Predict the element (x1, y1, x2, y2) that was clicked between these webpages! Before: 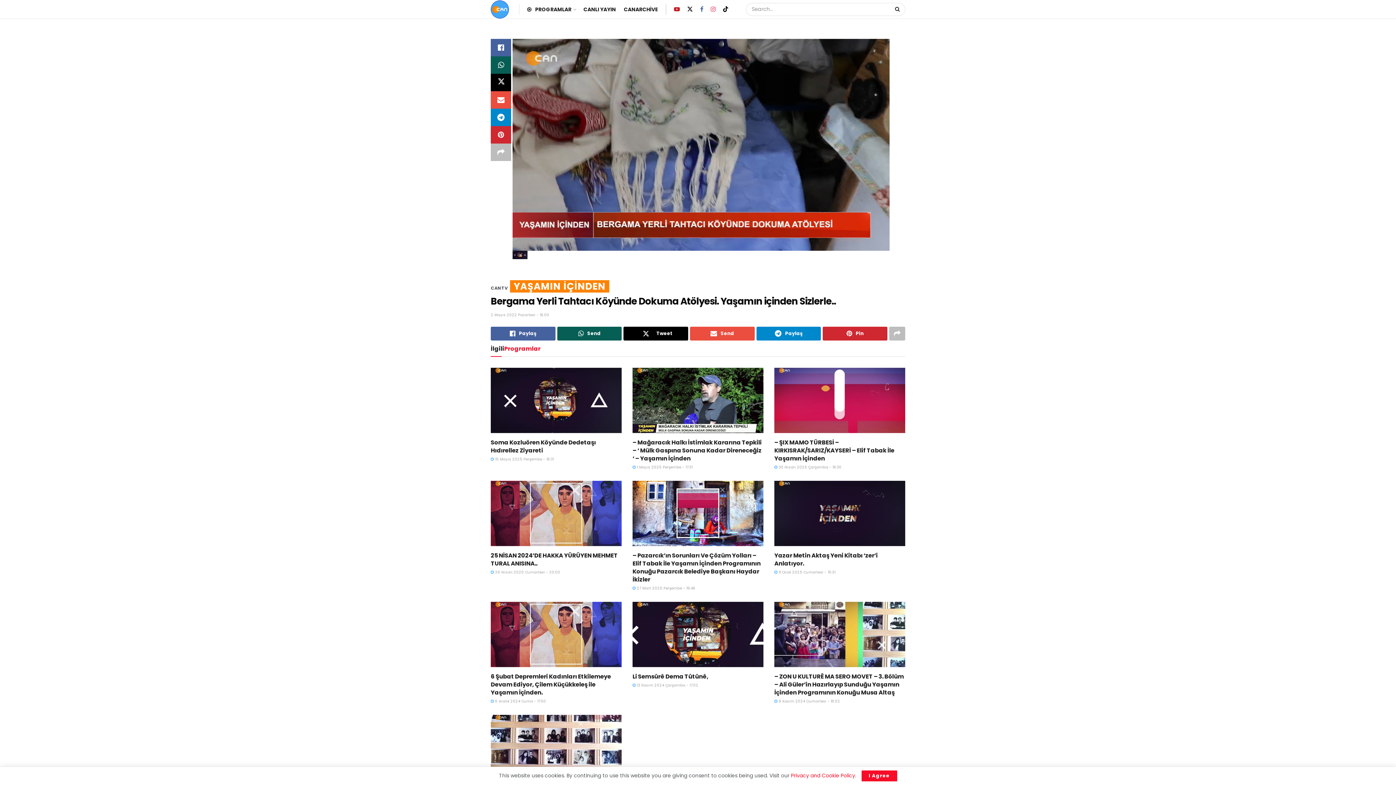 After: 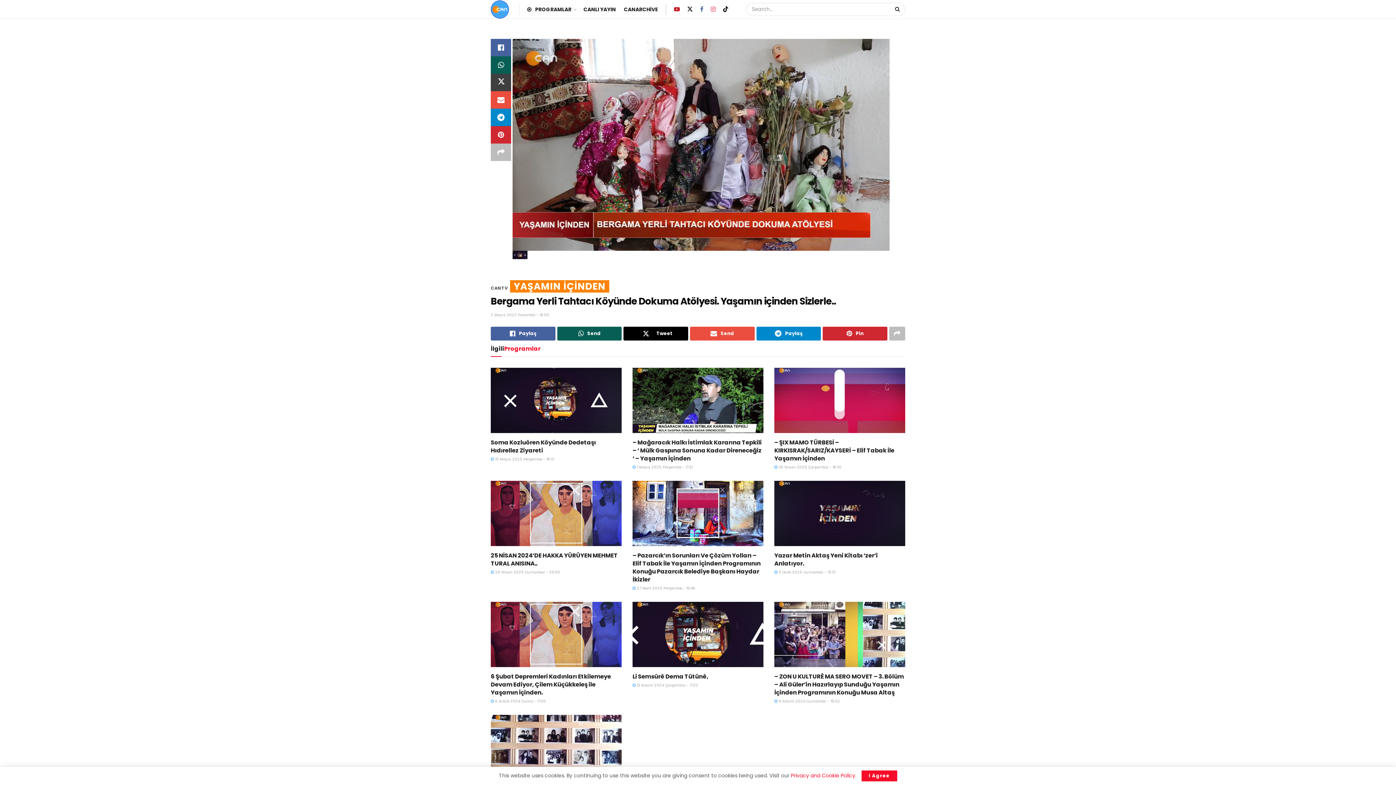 Action: bbox: (490, 73, 511, 91) label: Share on Twitter